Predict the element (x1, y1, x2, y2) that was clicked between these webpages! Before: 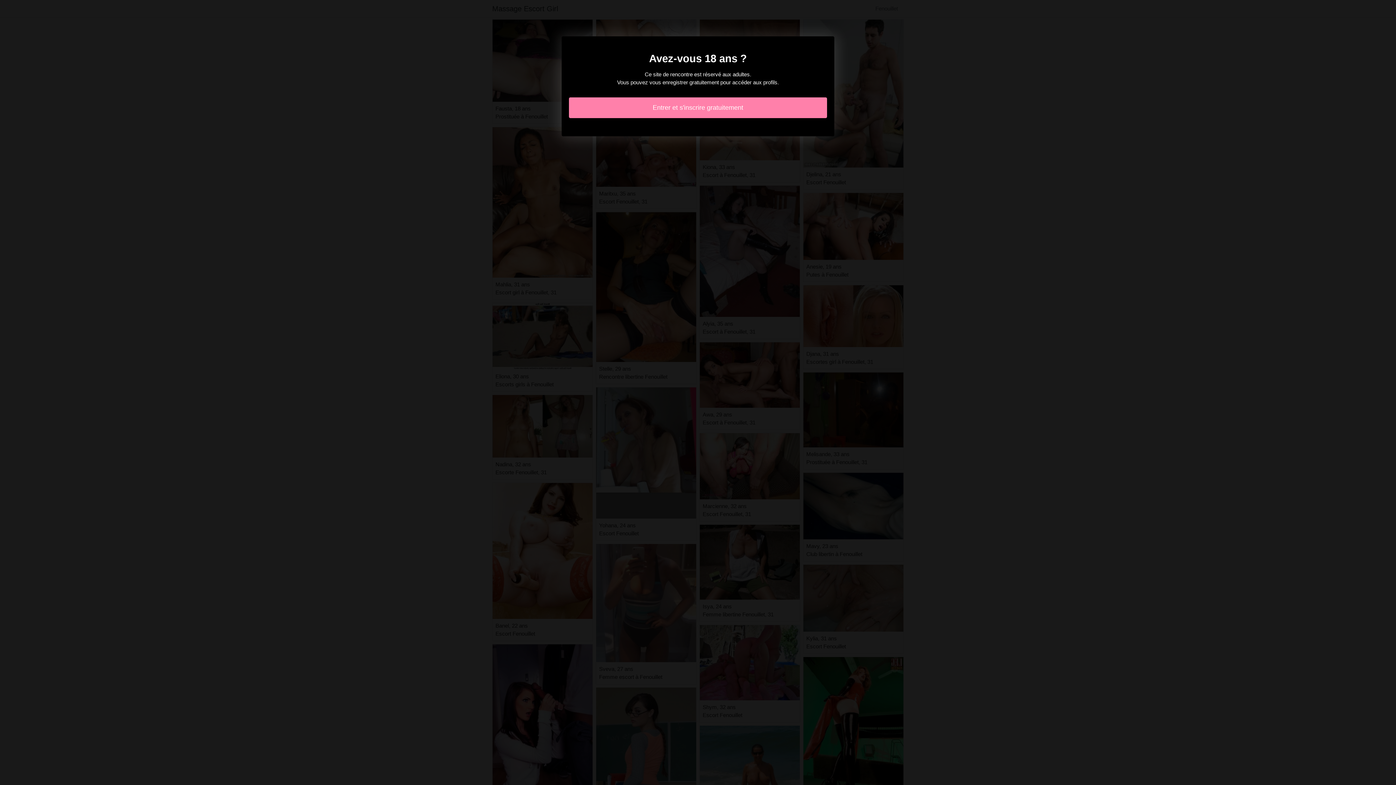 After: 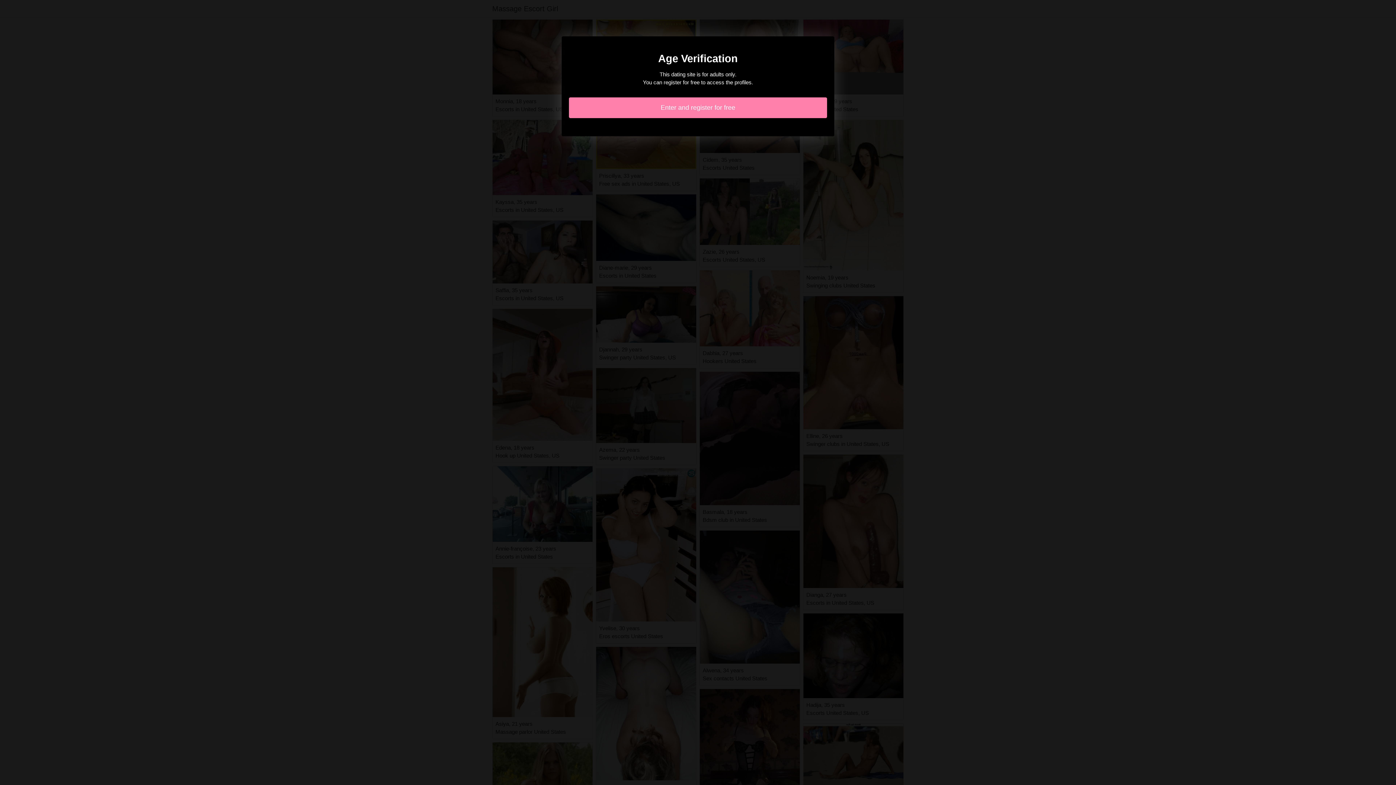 Action: bbox: (569, 97, 827, 118) label: Entrer et s'inscrire gratuitement